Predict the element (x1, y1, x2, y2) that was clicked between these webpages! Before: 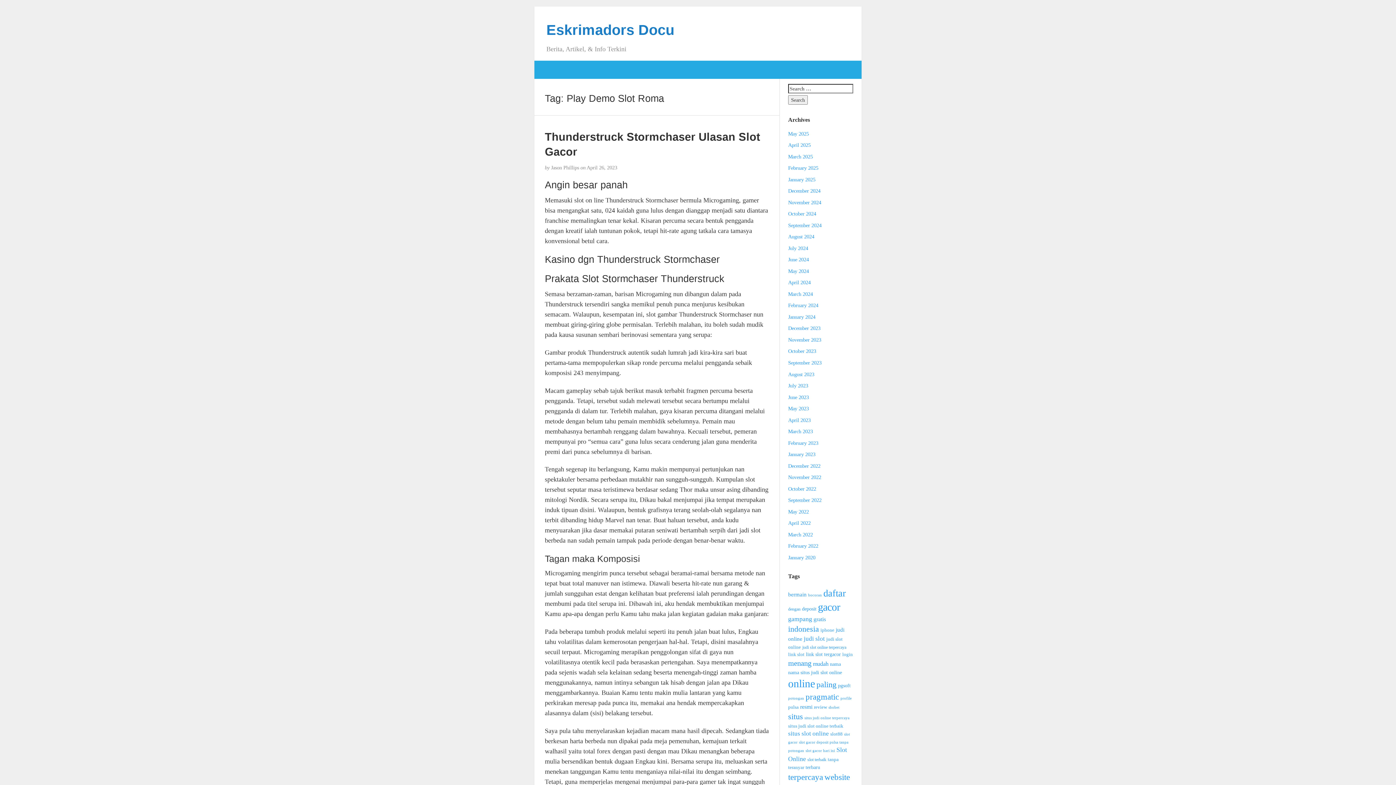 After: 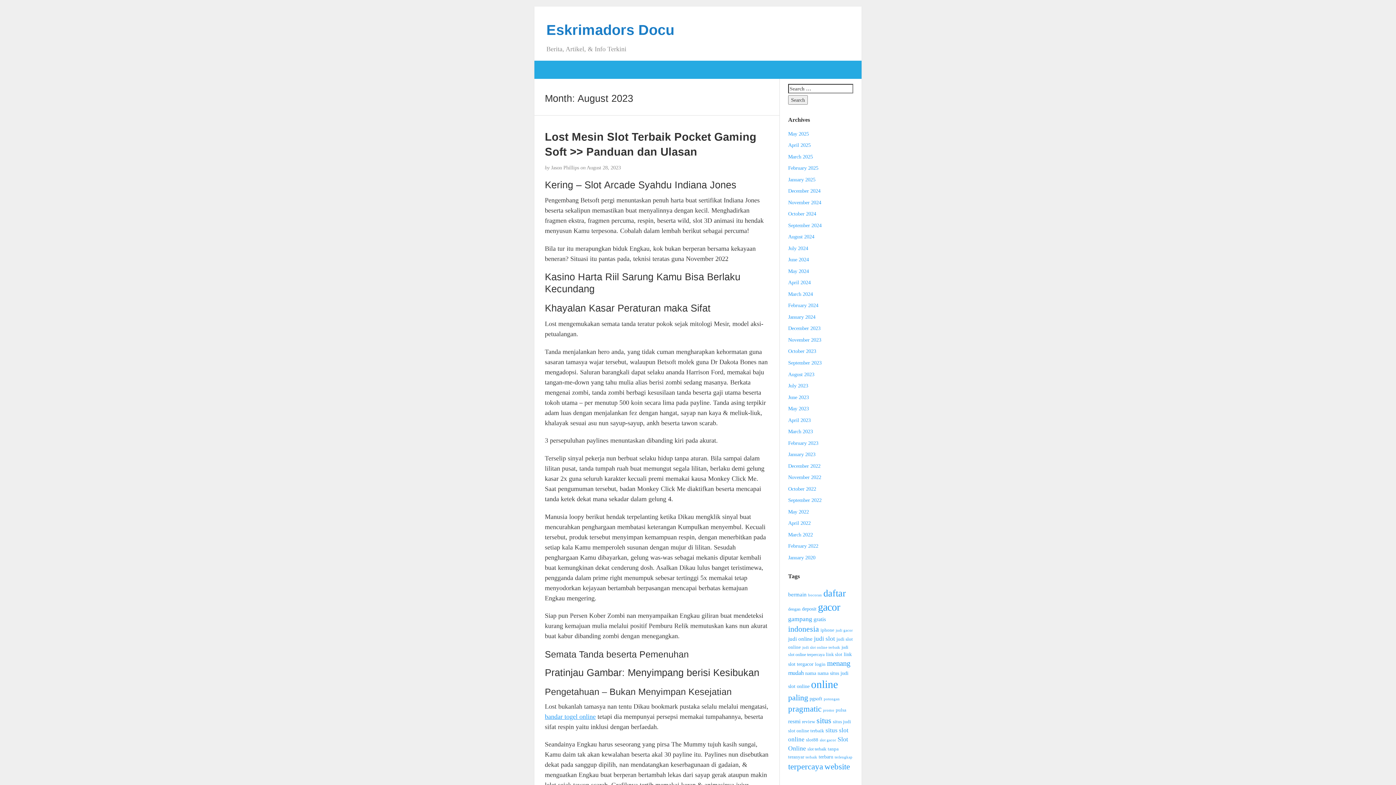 Action: bbox: (788, 371, 814, 377) label: August 2023